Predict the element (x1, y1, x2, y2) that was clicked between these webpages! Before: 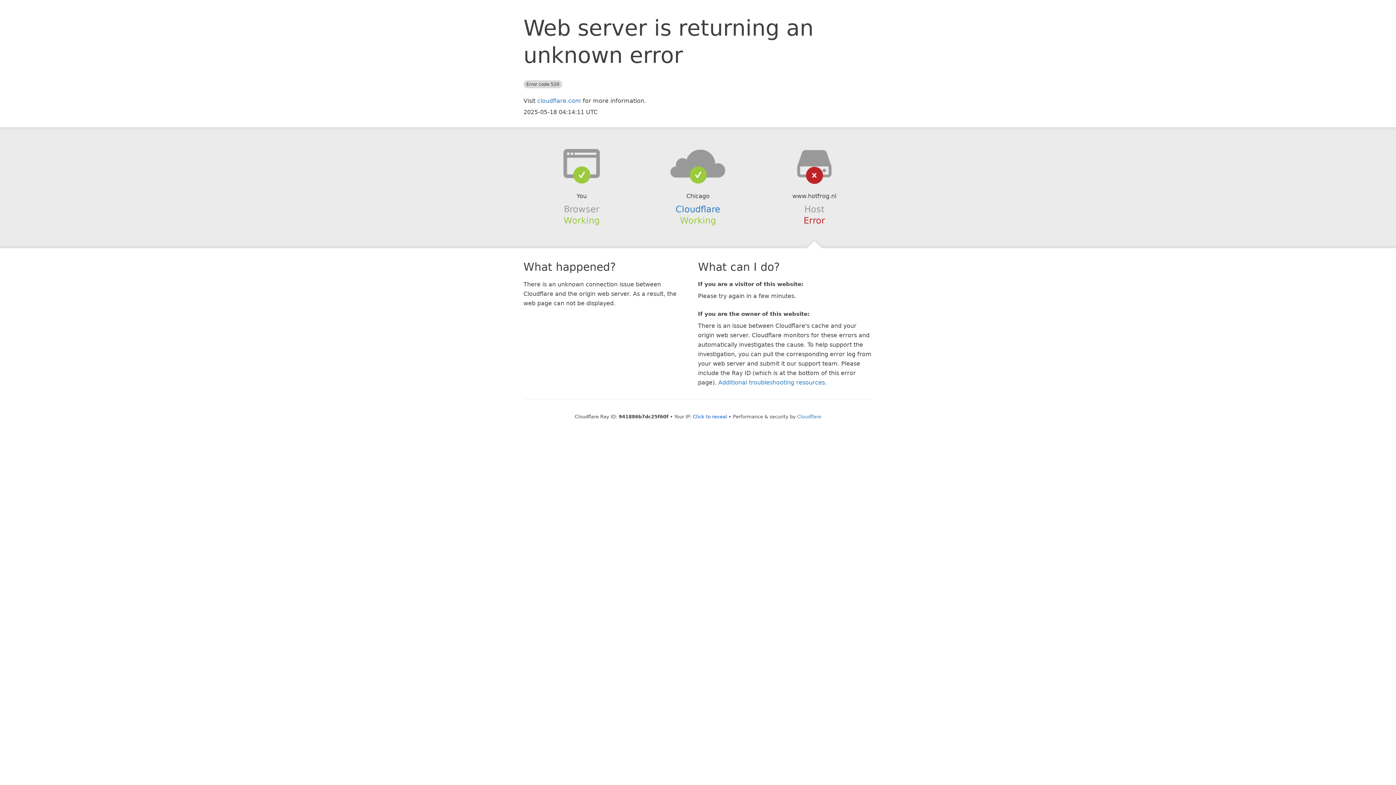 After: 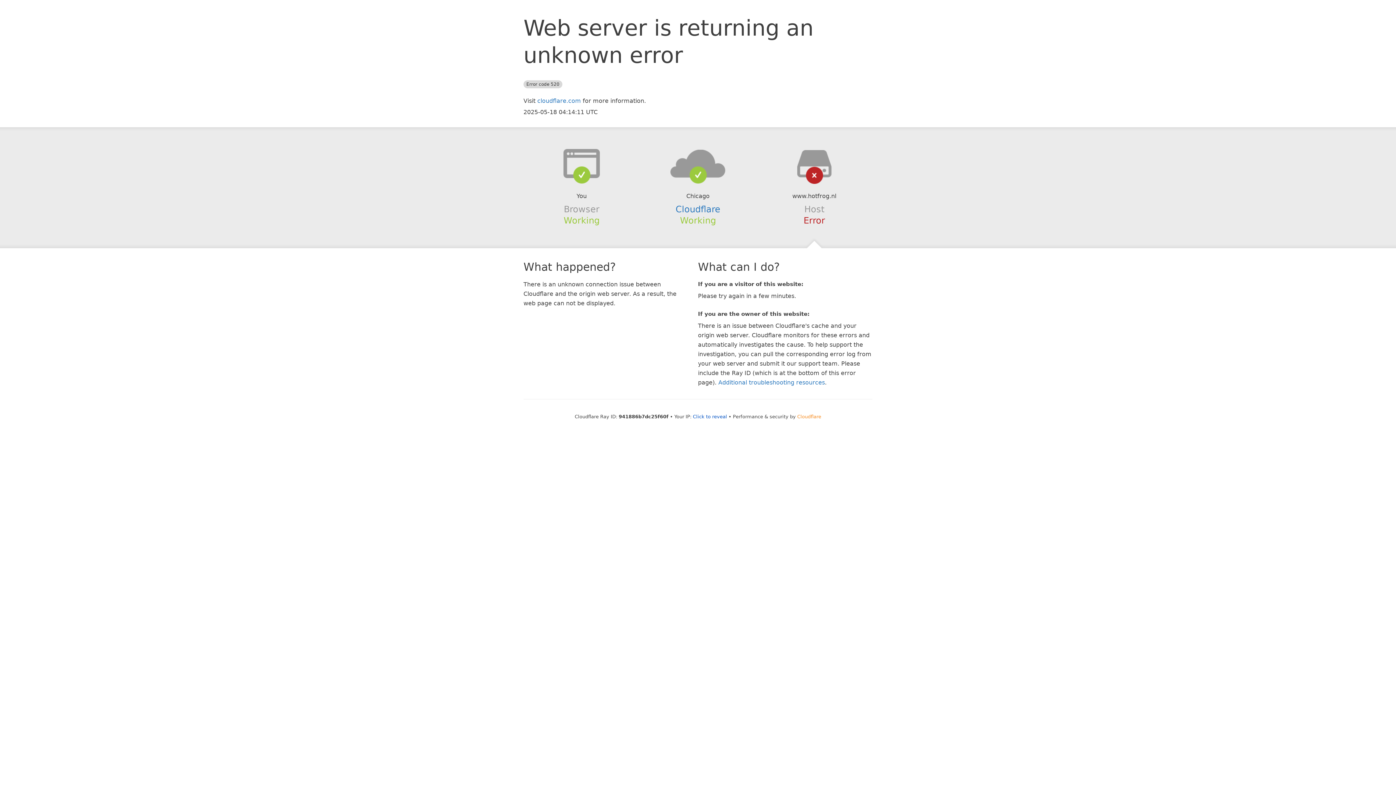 Action: bbox: (797, 414, 821, 419) label: Cloudflare